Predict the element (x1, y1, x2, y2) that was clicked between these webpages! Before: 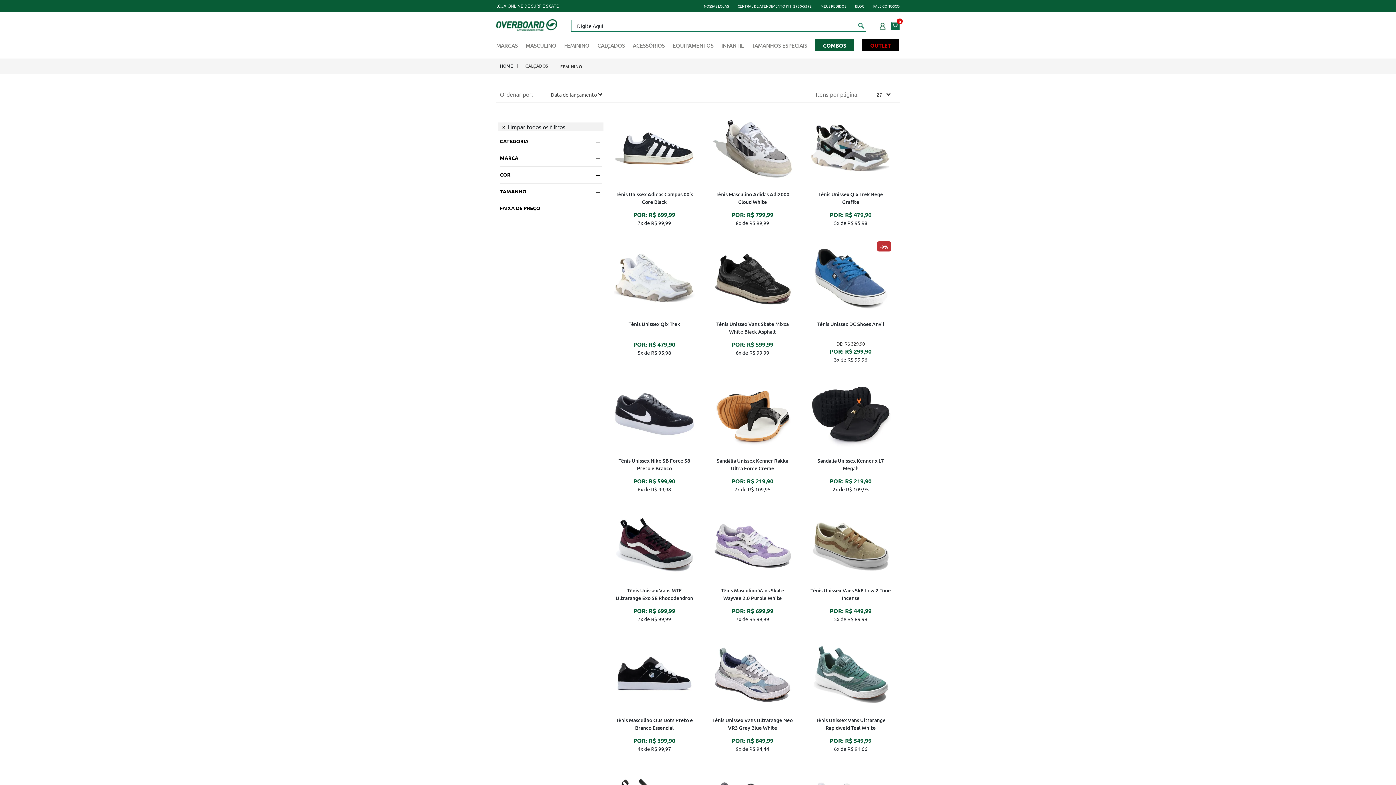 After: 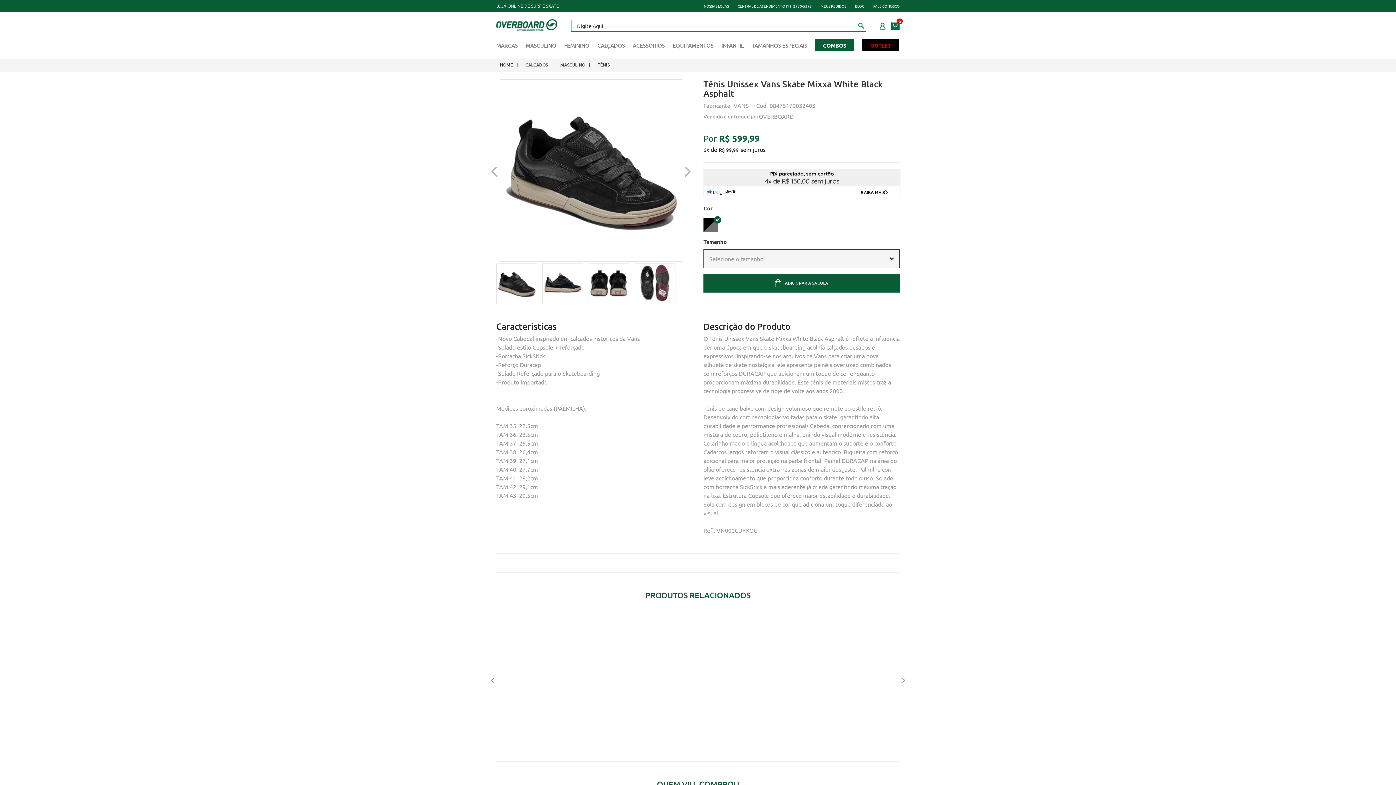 Action: bbox: (712, 237, 793, 318)